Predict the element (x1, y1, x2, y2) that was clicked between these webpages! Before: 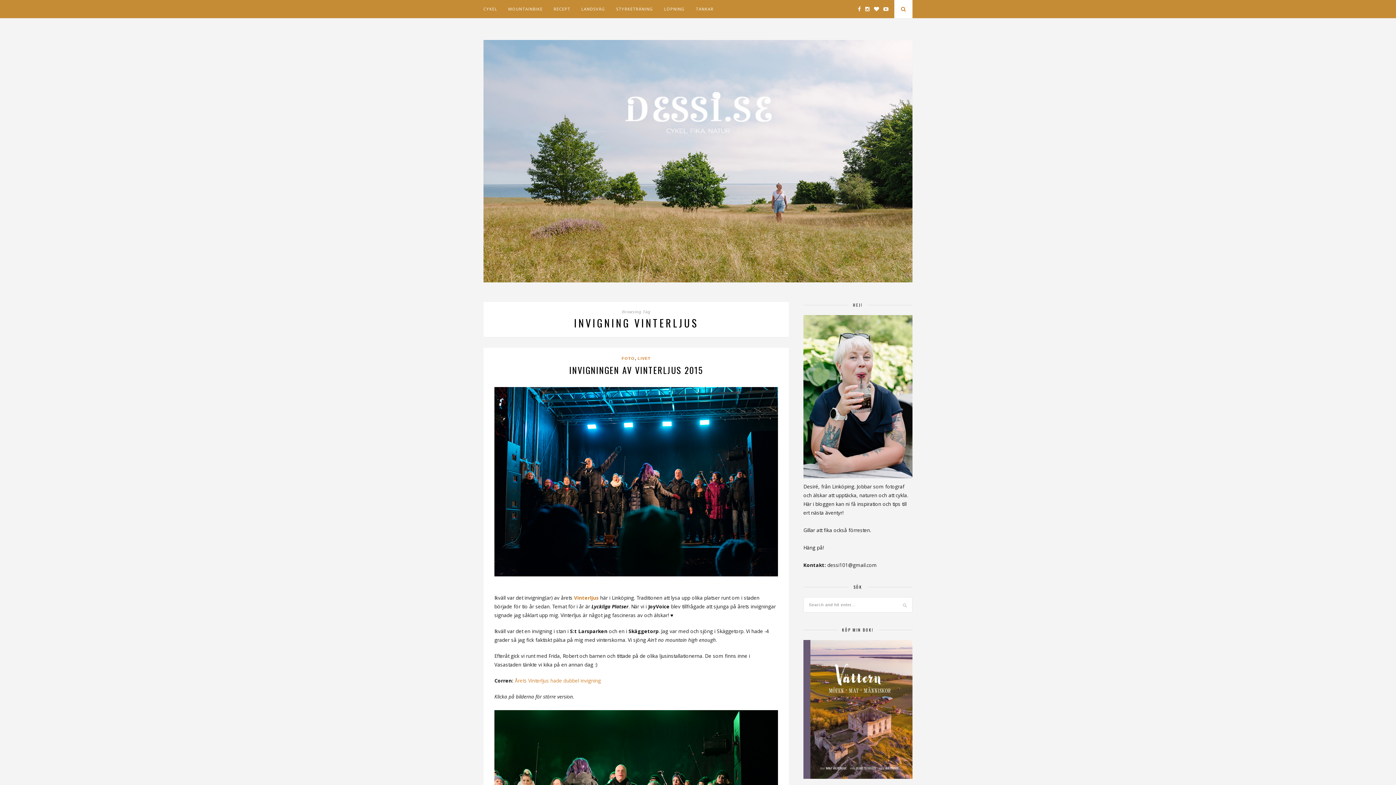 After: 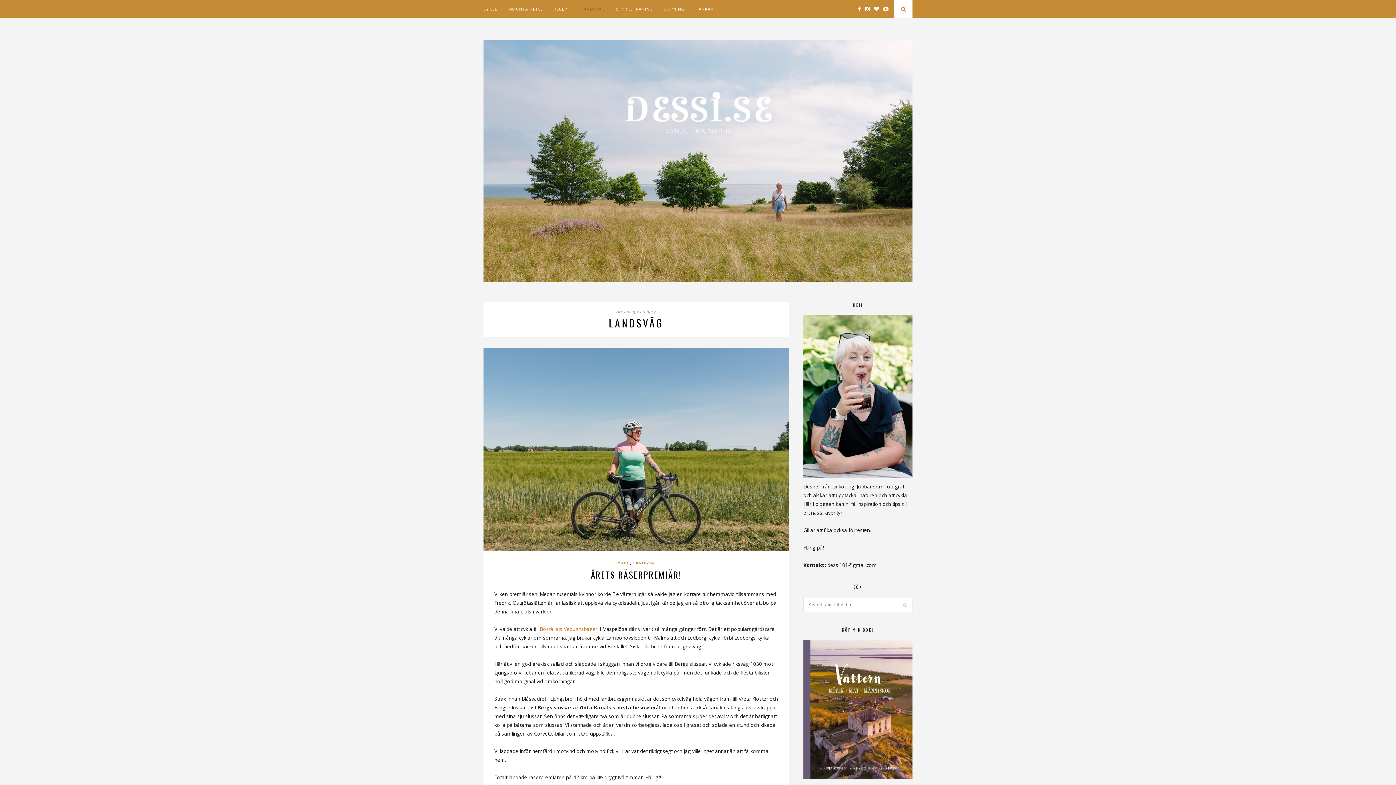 Action: label: LANDSVÄG bbox: (581, 0, 605, 18)